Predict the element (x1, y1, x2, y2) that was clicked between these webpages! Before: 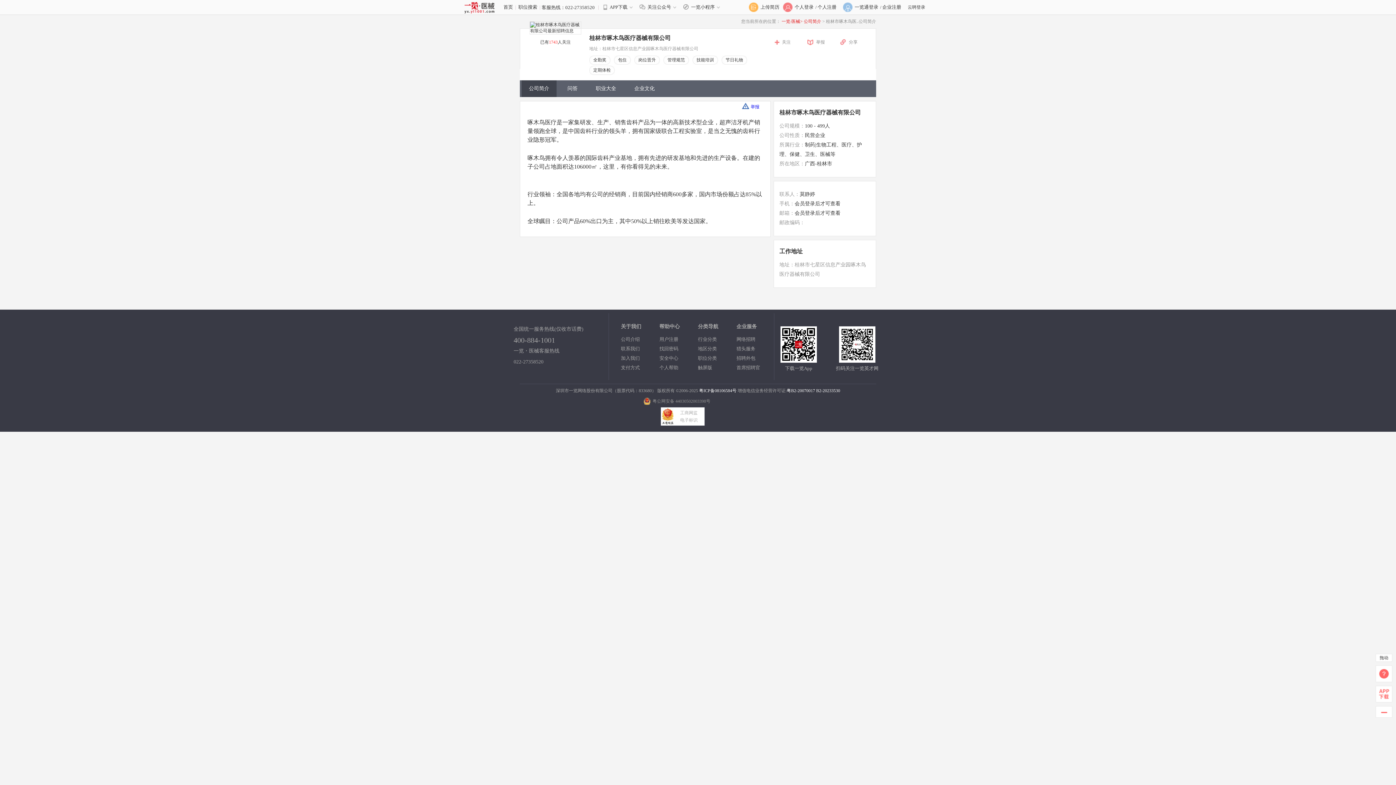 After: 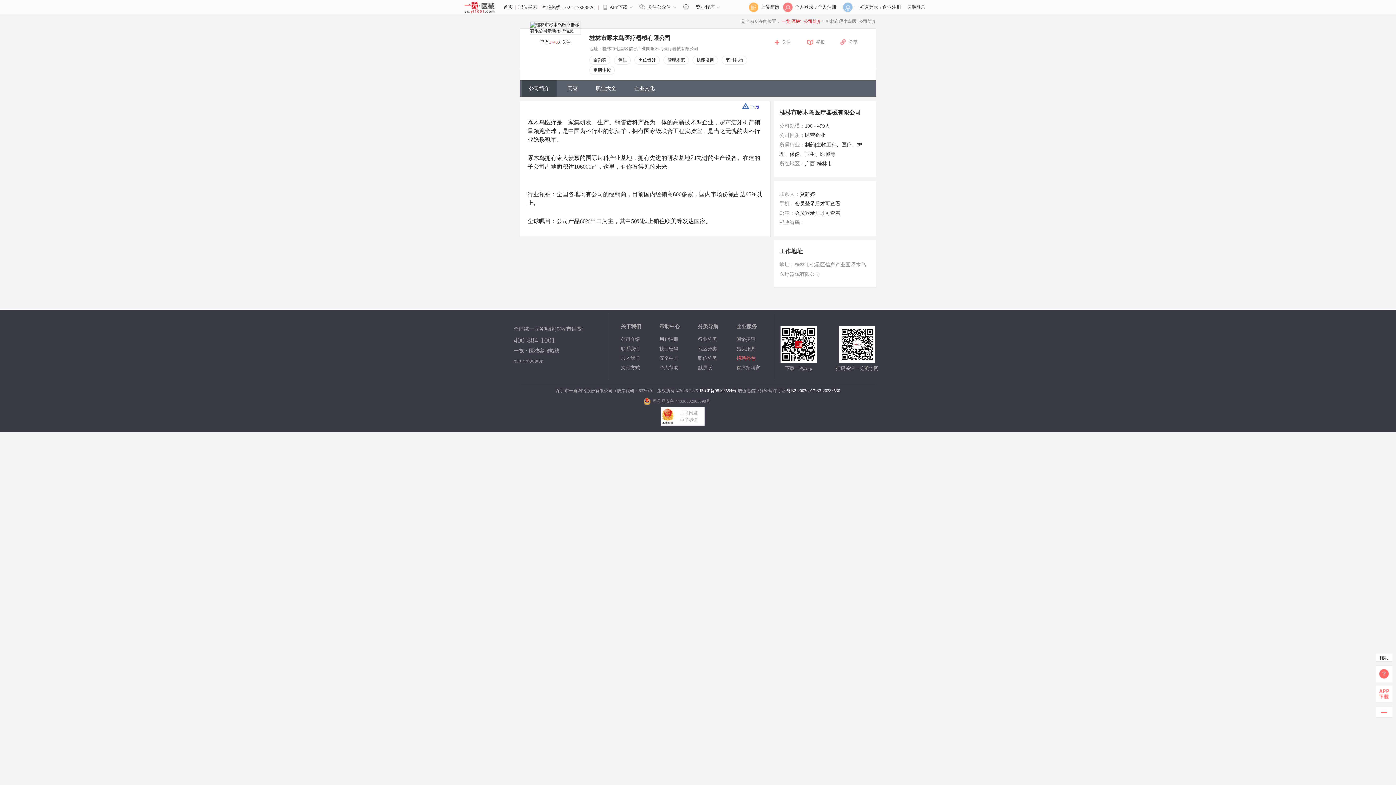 Action: label: 招聘外包 bbox: (736, 355, 755, 361)